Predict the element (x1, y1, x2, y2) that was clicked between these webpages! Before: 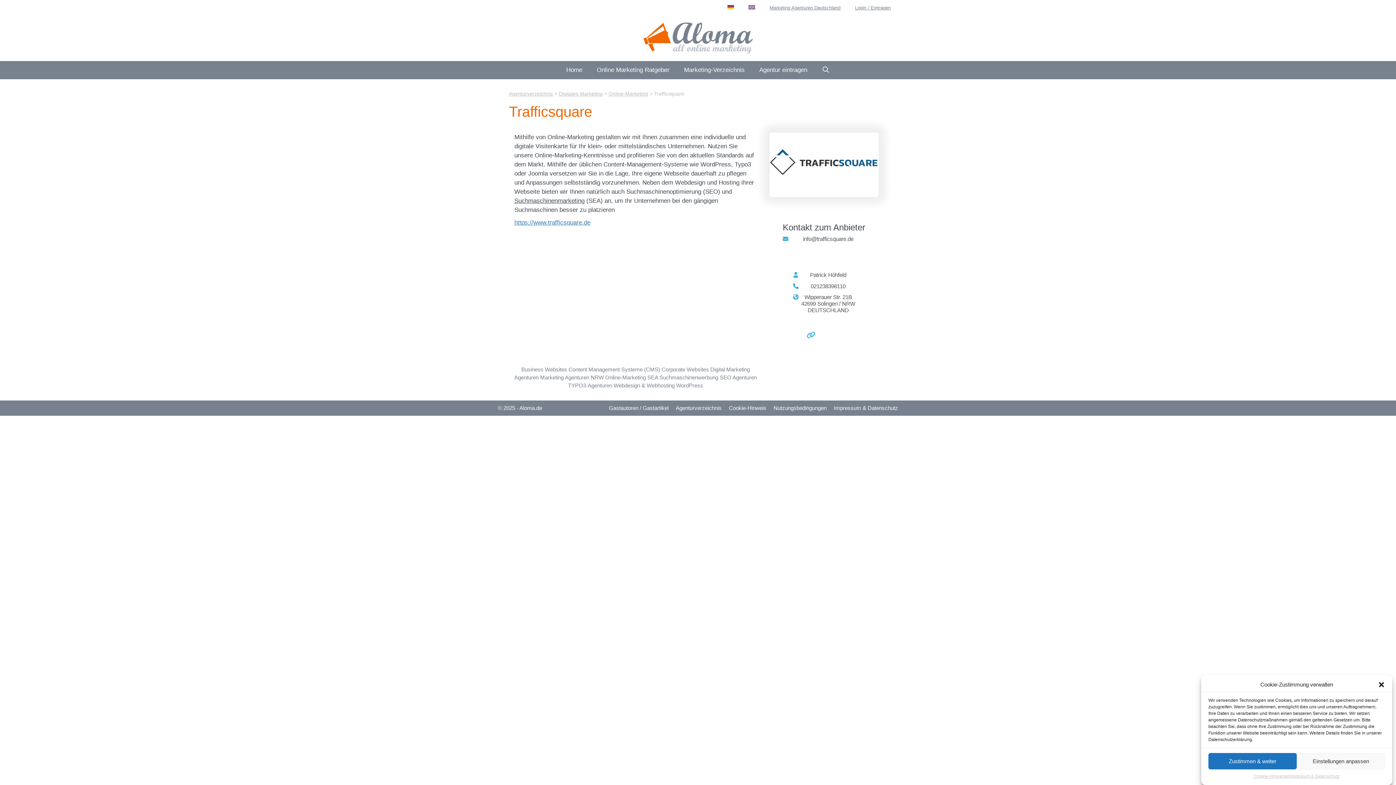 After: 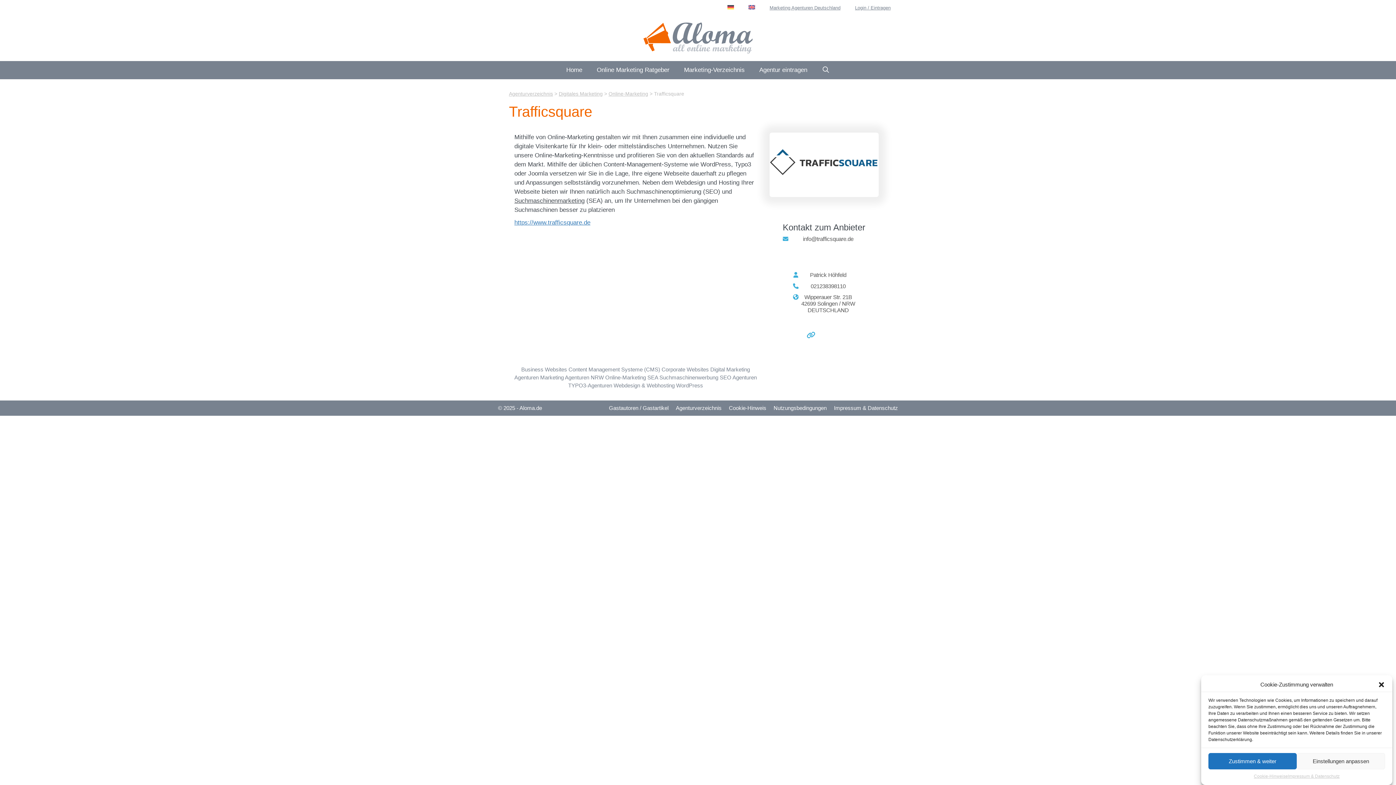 Action: bbox: (720, 0, 741, 14)